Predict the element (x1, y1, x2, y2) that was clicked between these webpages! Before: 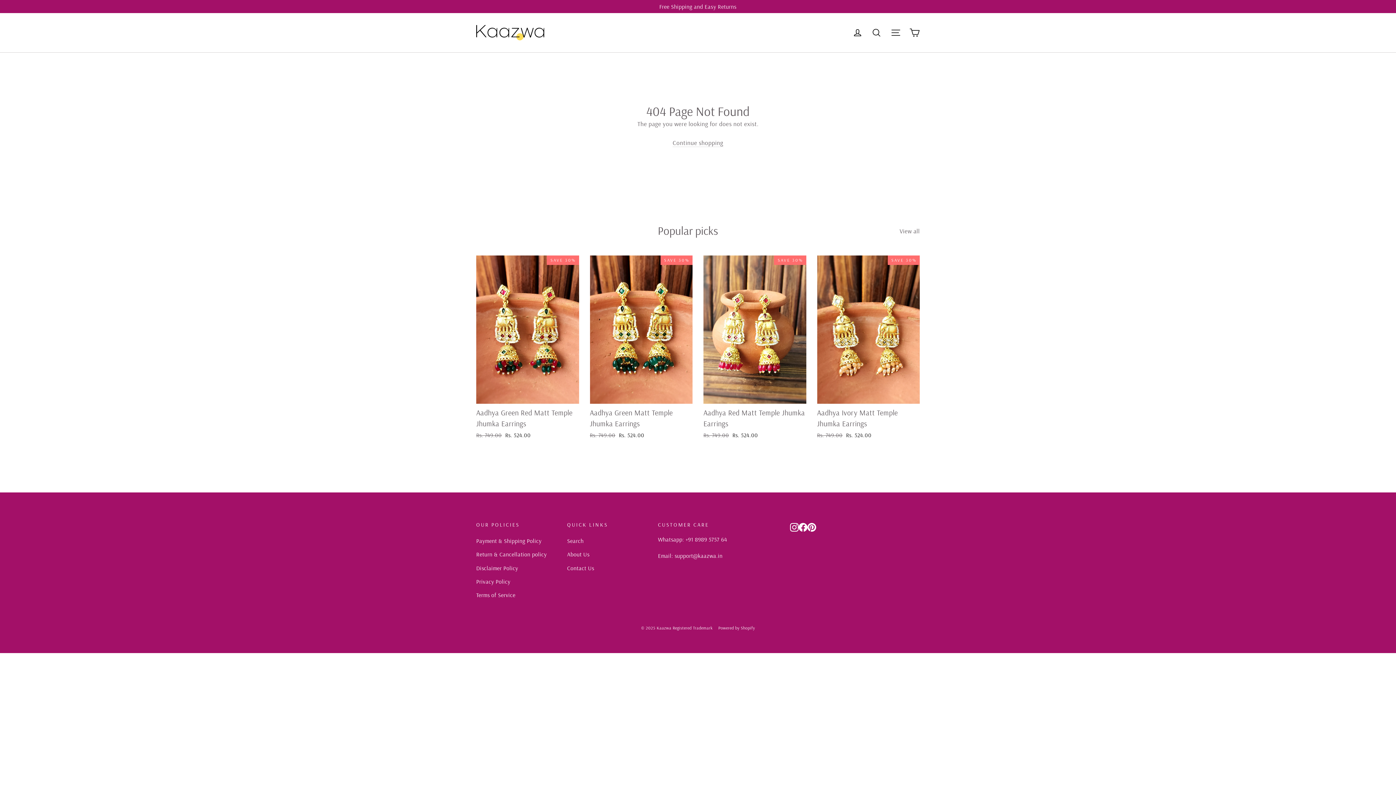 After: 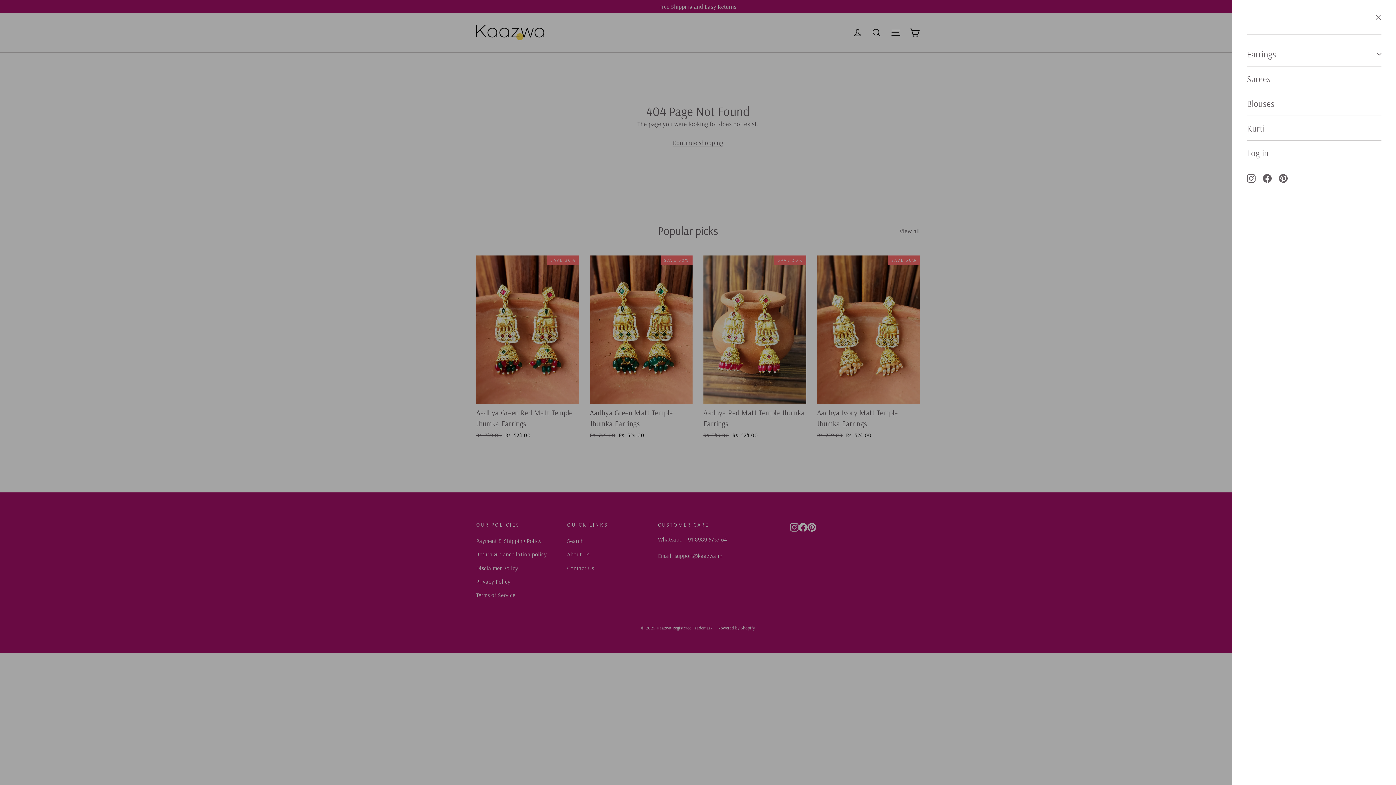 Action: bbox: (886, 24, 905, 41) label: Site navigation